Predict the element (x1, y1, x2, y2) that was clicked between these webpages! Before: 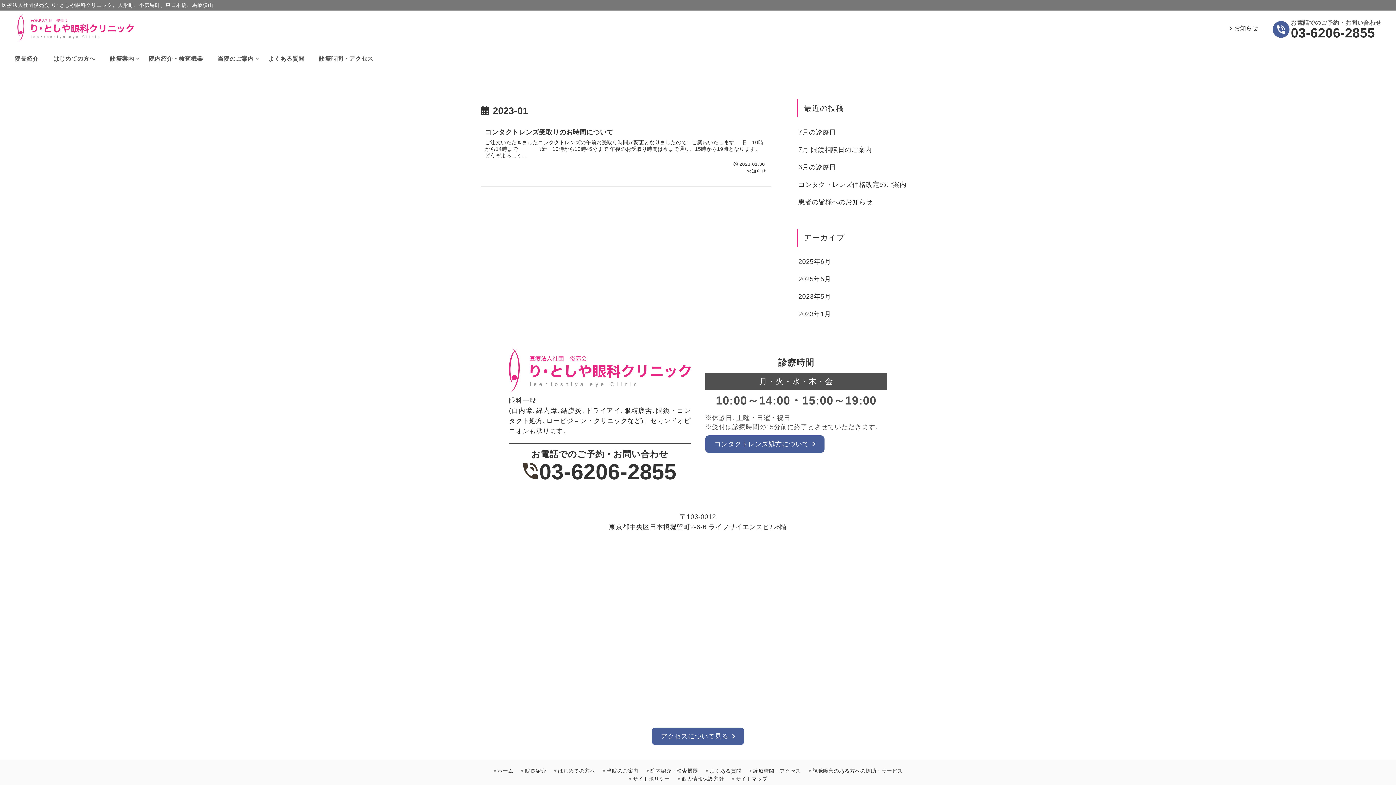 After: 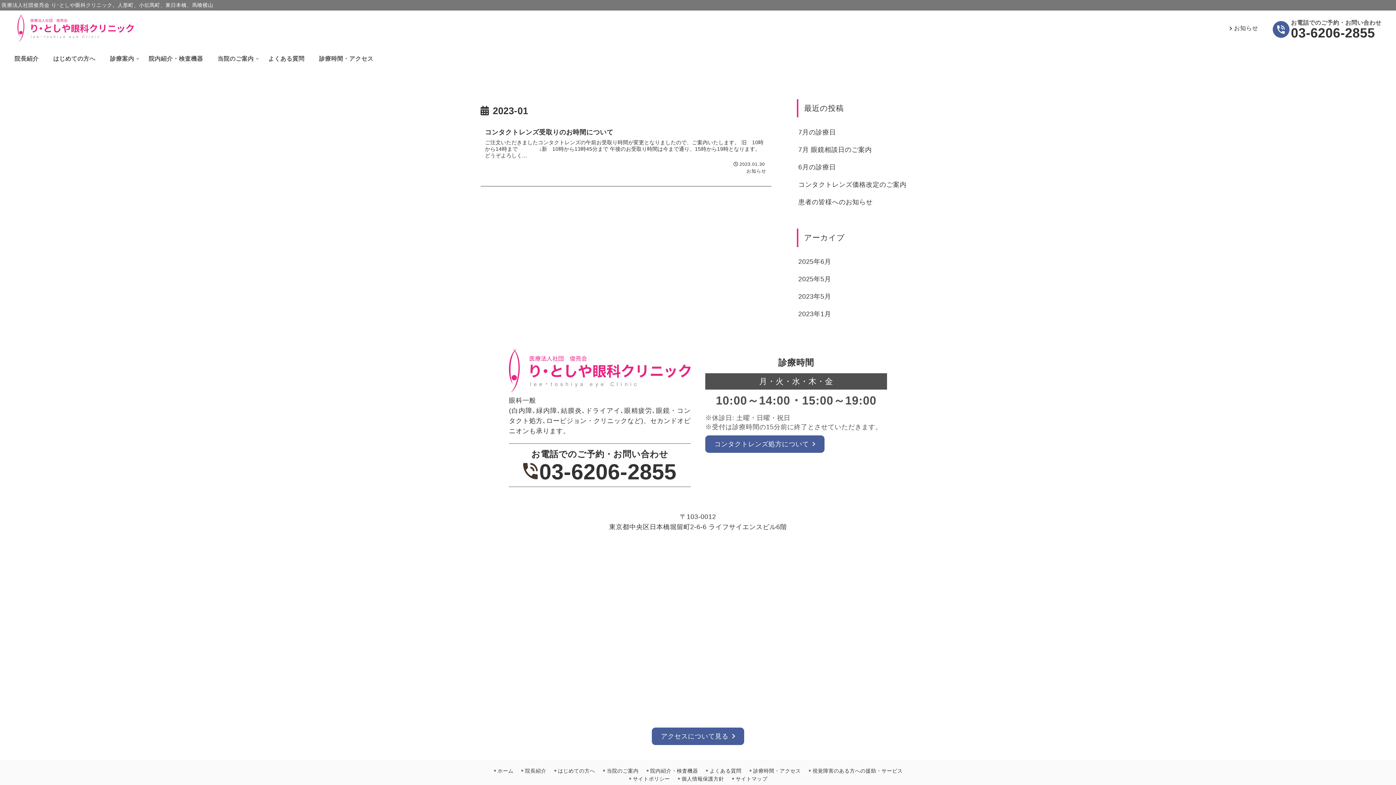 Action: bbox: (797, 305, 919, 323) label: 2023年1月